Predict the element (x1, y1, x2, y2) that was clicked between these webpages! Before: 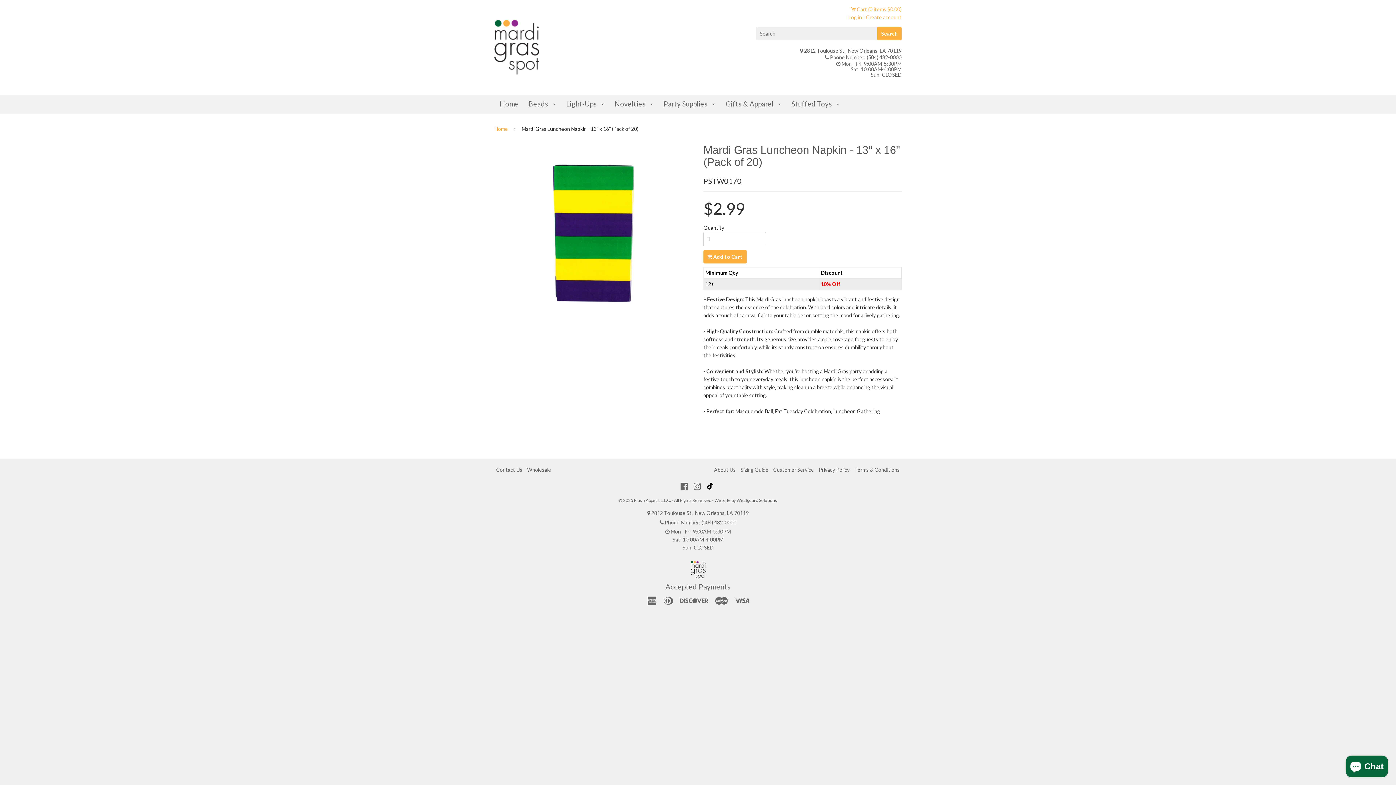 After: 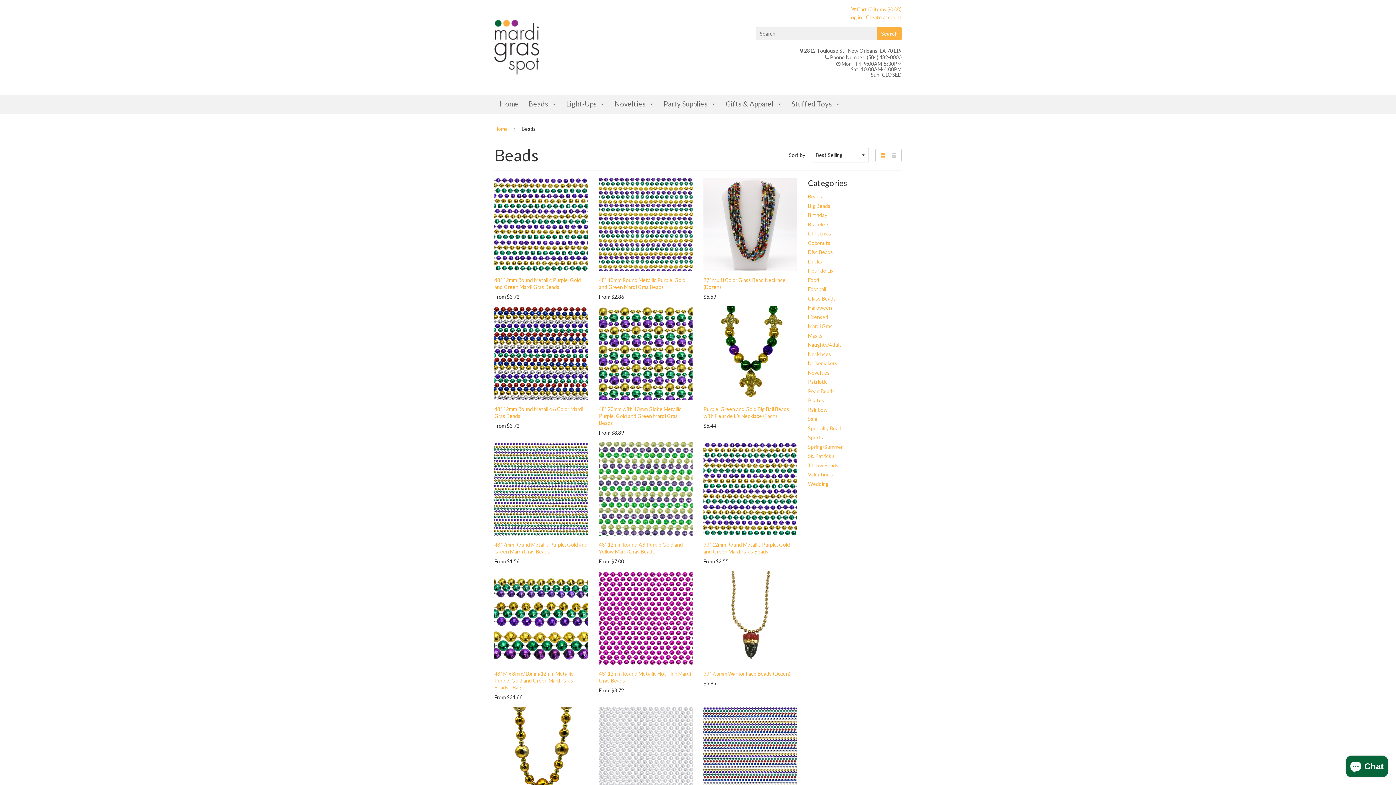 Action: bbox: (523, 94, 561, 114) label: Beads 